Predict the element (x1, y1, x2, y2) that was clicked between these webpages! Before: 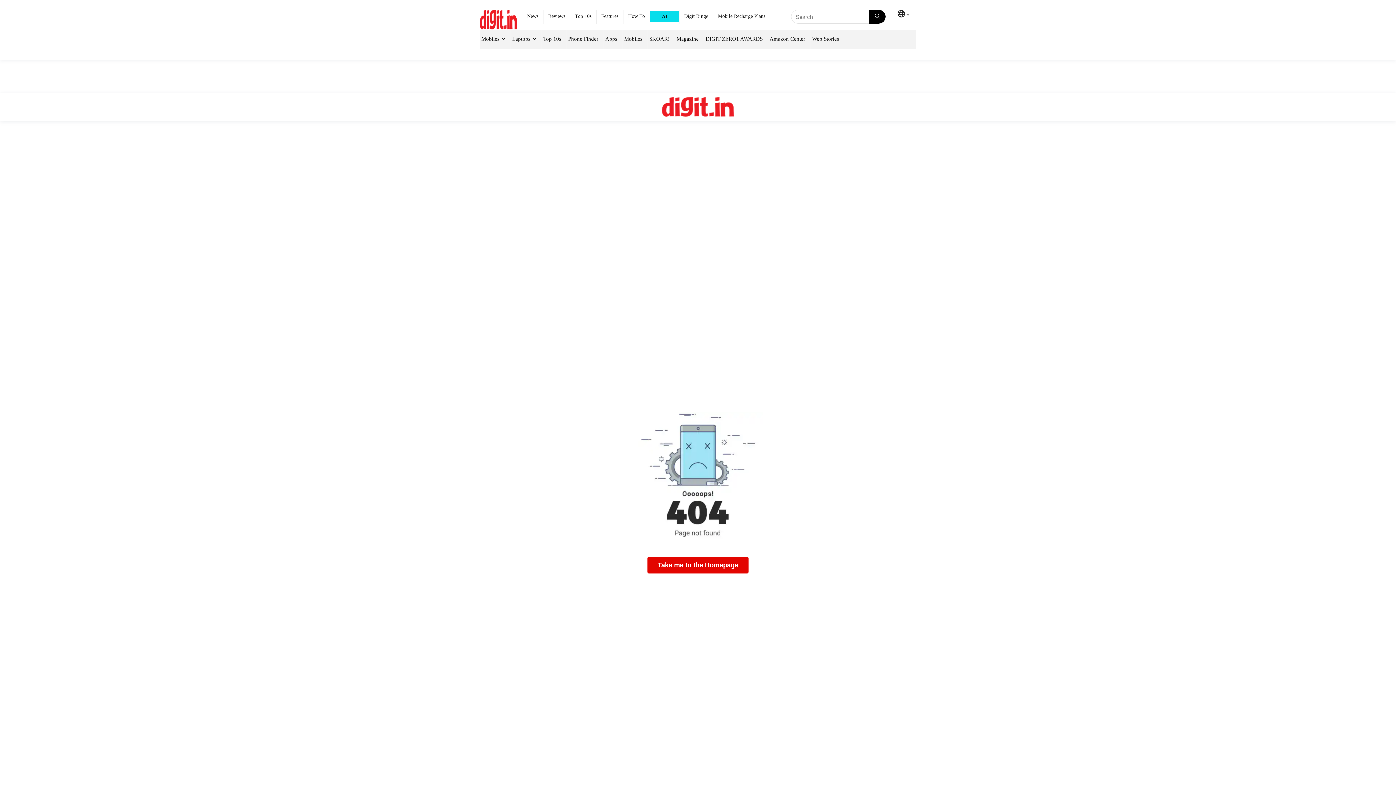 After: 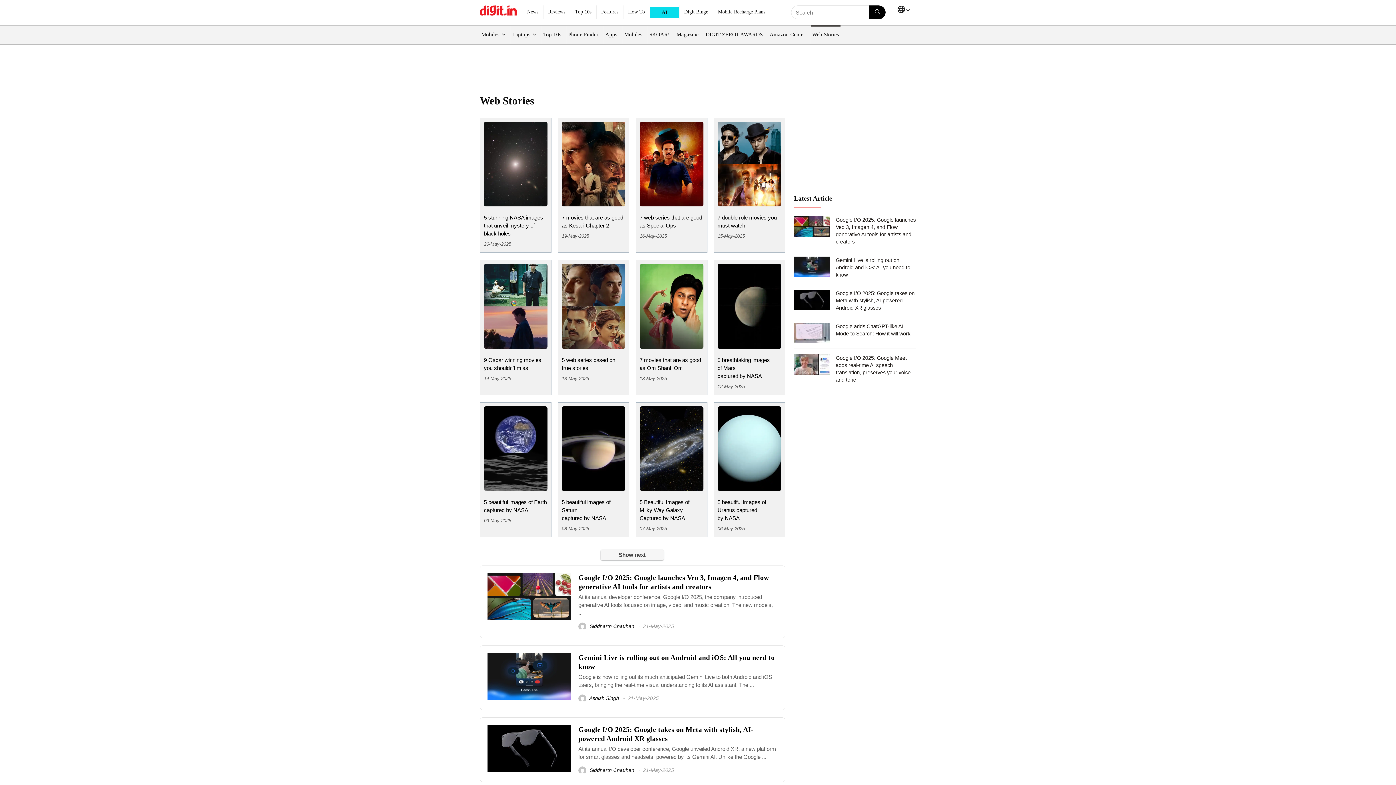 Action: label: Web Stories bbox: (810, 30, 840, 48)